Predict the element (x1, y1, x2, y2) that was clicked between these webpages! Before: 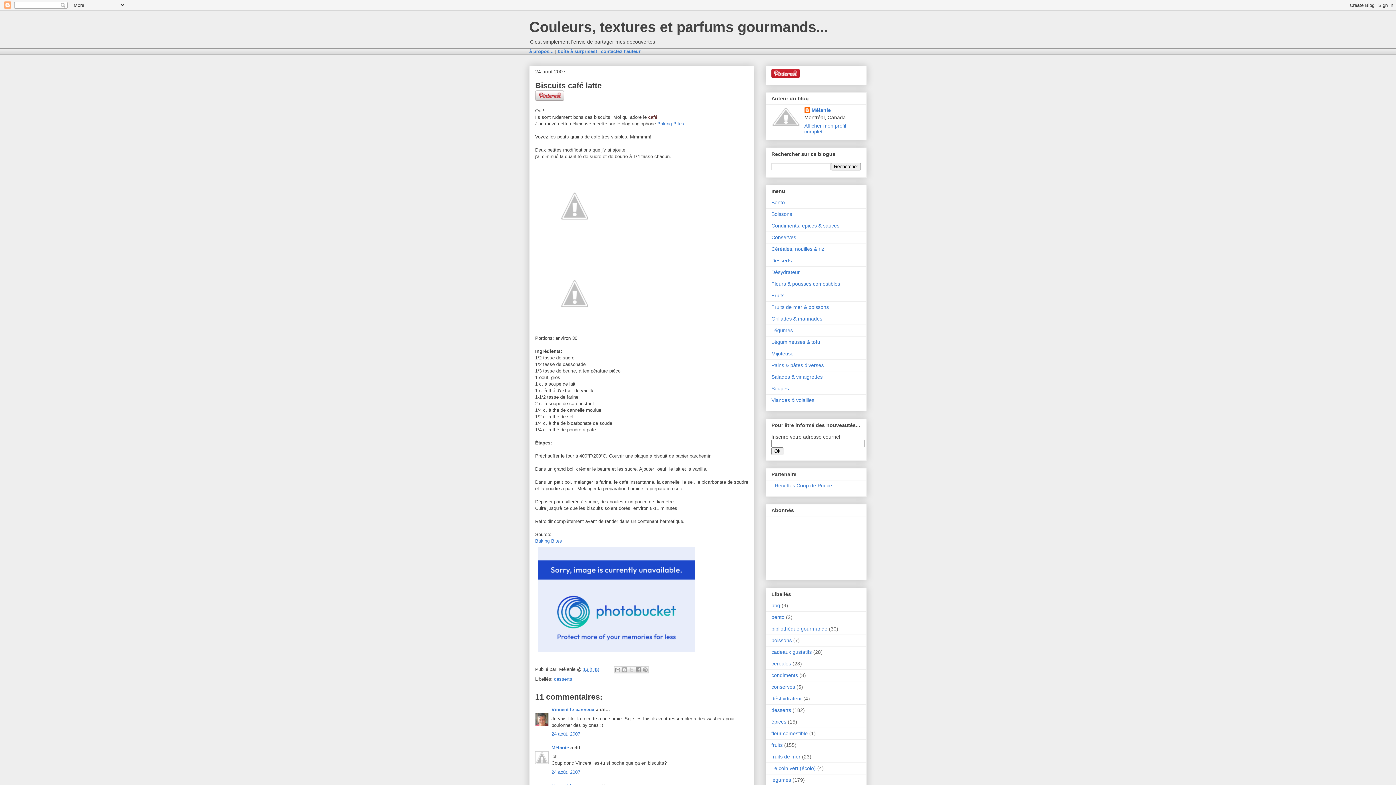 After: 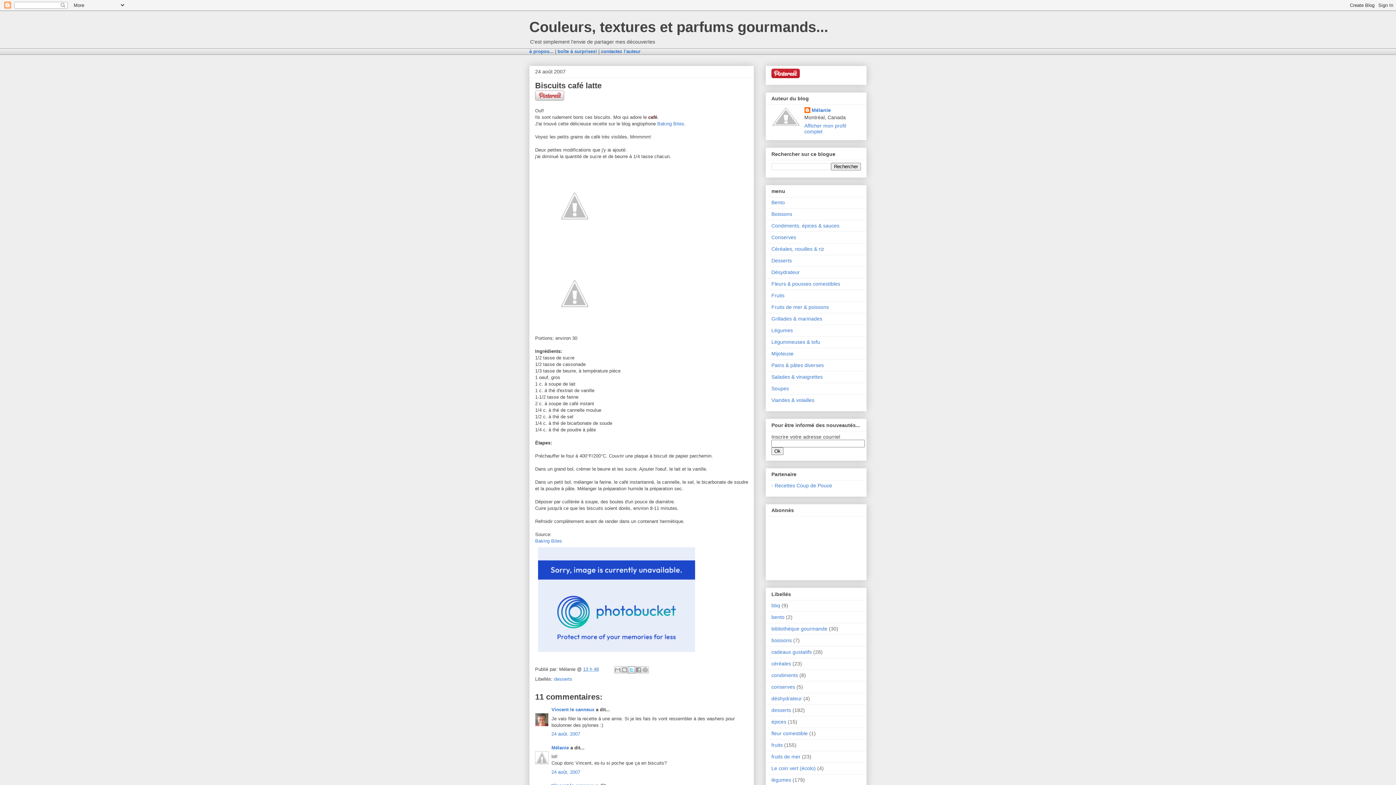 Action: bbox: (628, 666, 635, 673) label: Partager sur X